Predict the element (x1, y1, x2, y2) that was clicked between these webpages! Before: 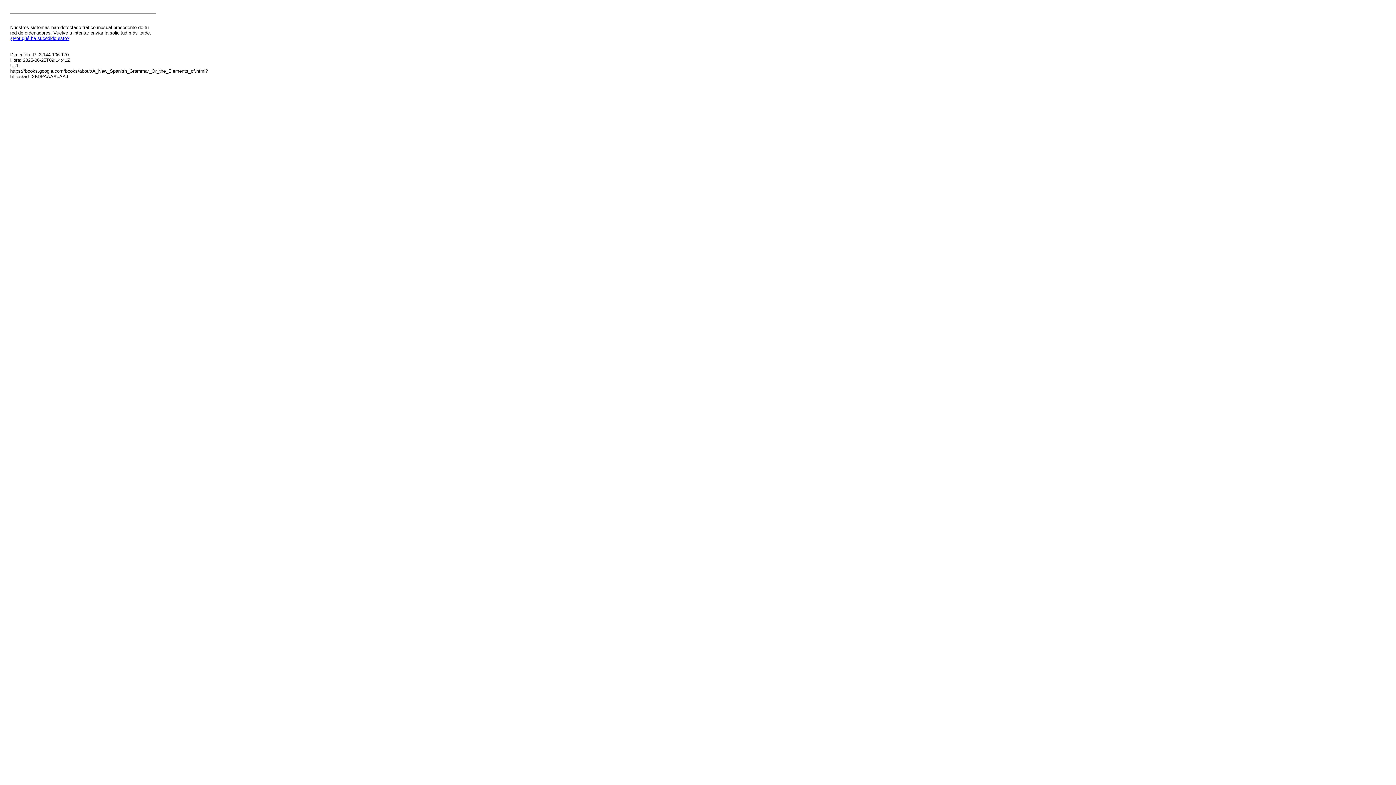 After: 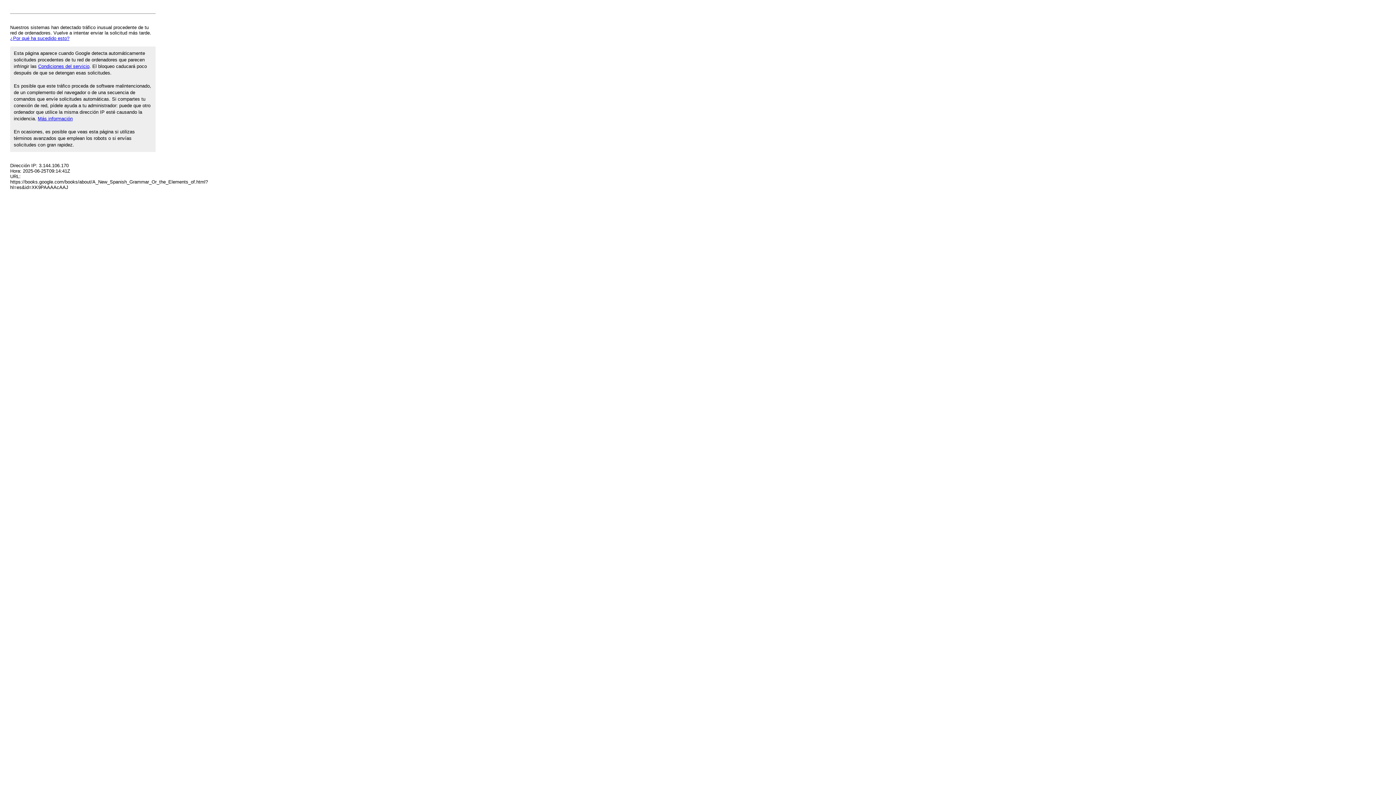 Action: label: ¿Por qué ha sucedido esto? bbox: (10, 35, 69, 41)